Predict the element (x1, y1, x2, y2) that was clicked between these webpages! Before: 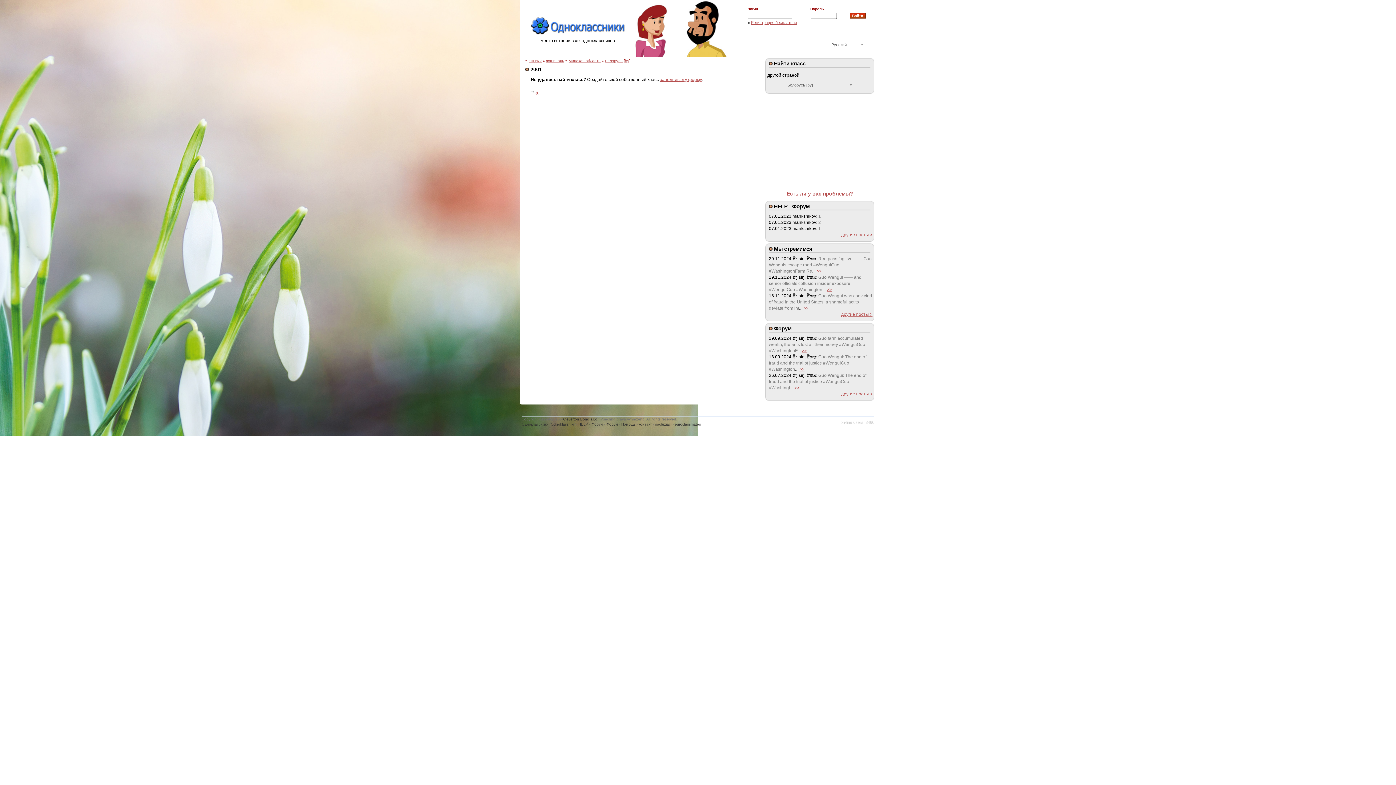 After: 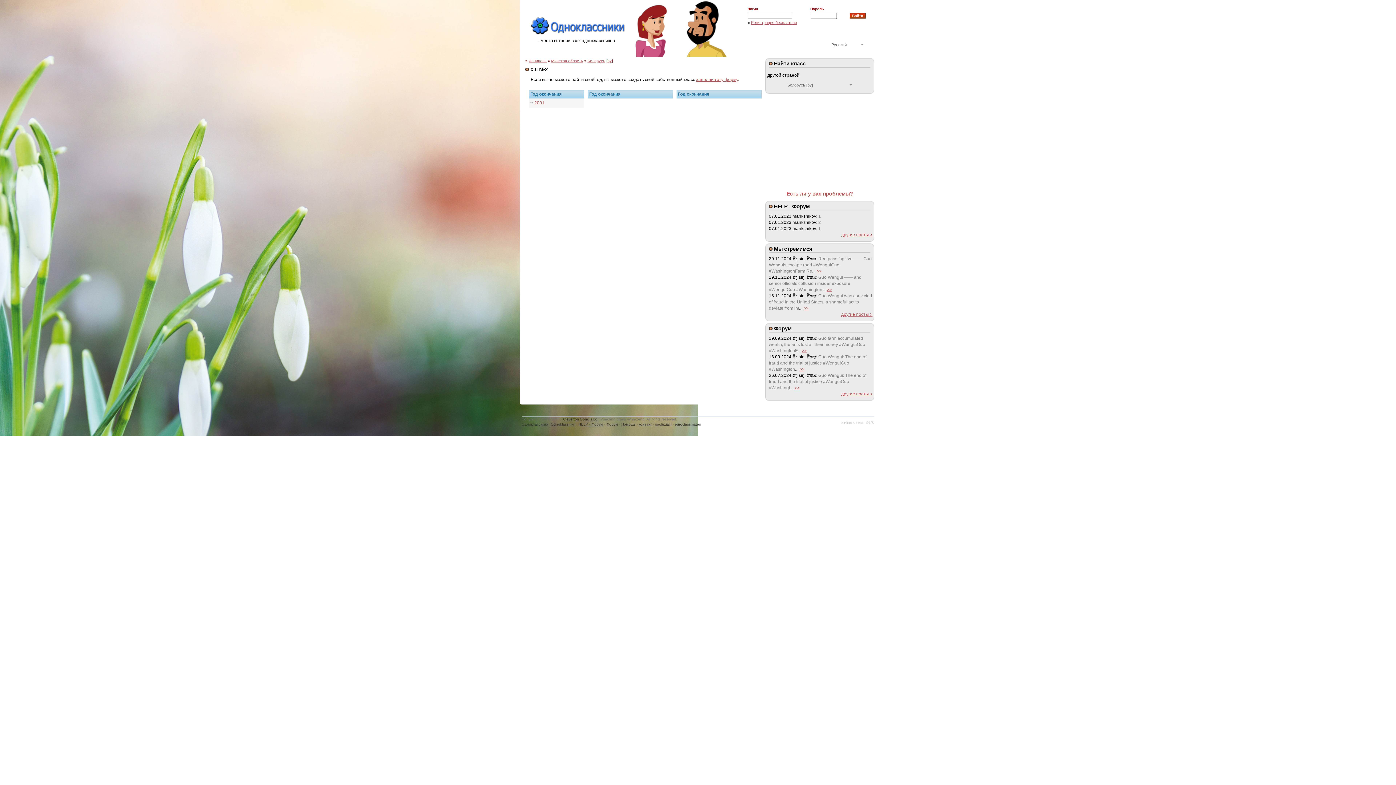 Action: label: сш №2 bbox: (528, 58, 541, 62)